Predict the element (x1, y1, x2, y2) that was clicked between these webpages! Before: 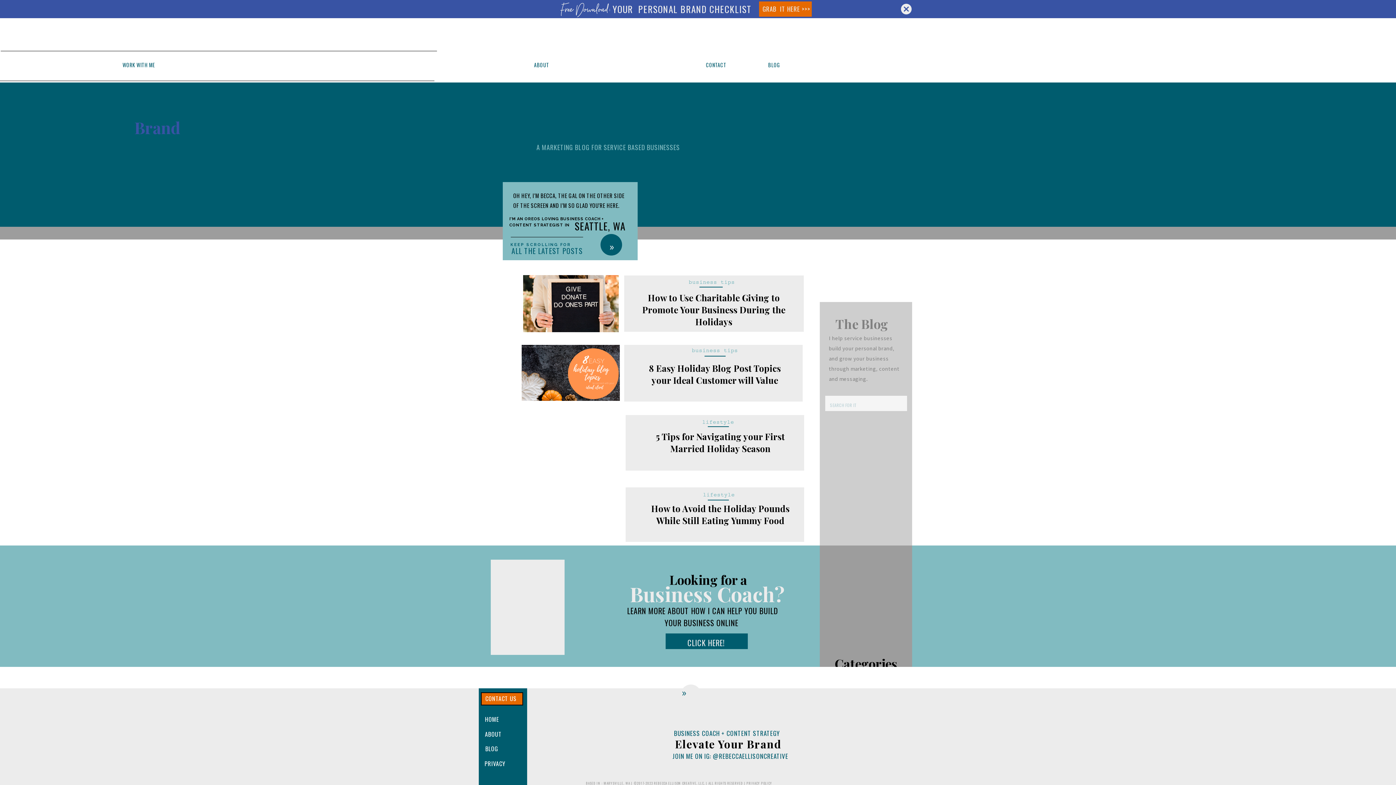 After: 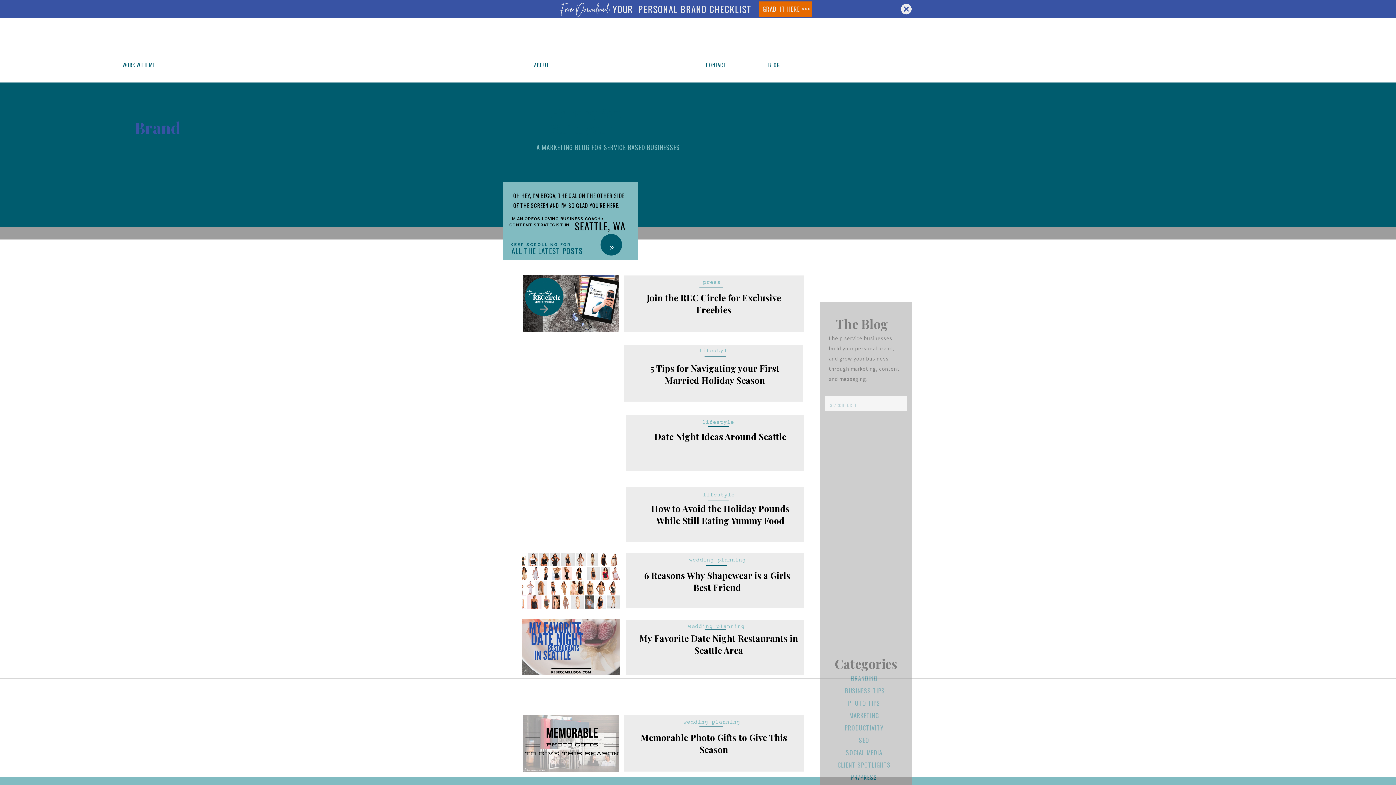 Action: bbox: (703, 492, 735, 497) label: lifestyle